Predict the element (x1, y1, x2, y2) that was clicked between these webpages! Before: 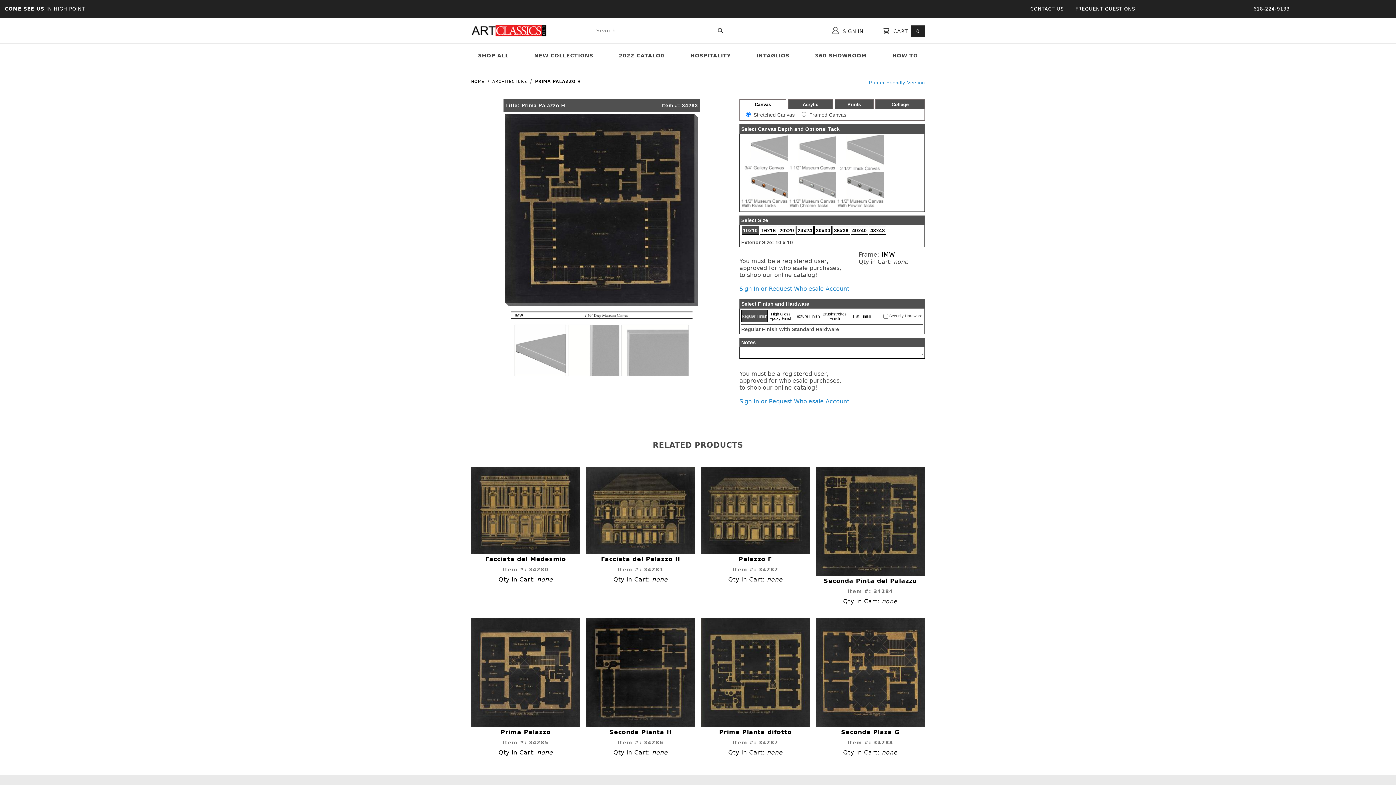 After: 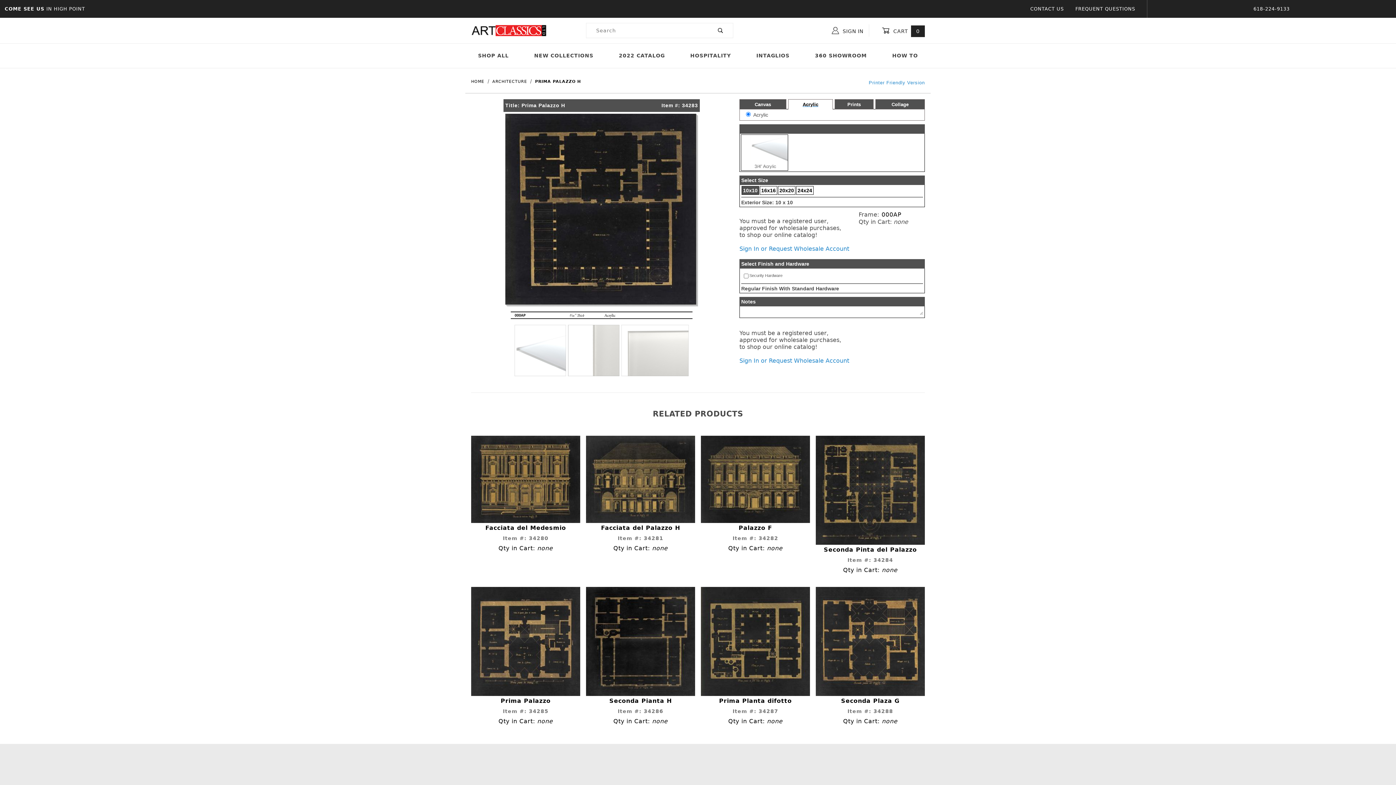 Action: label: Acrylic bbox: (802, 101, 818, 107)